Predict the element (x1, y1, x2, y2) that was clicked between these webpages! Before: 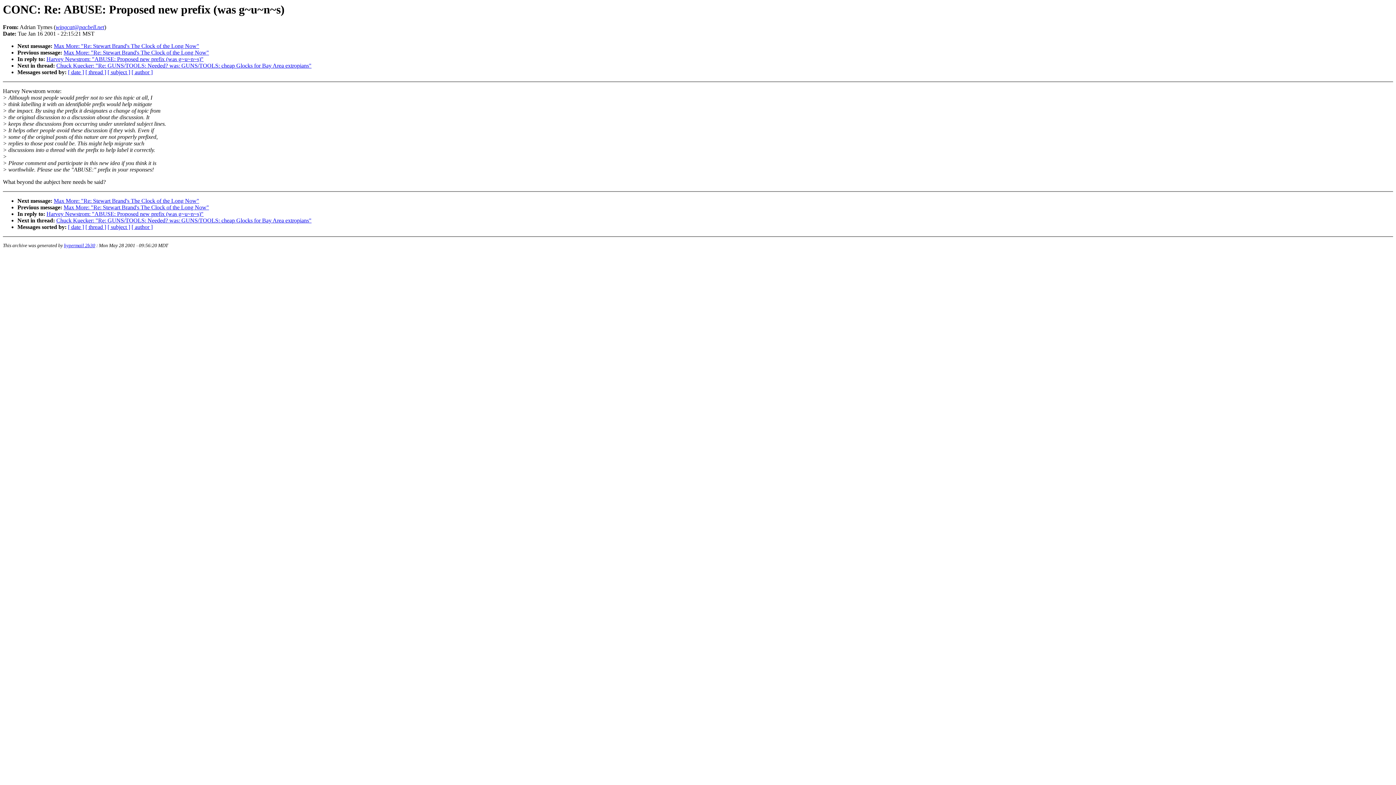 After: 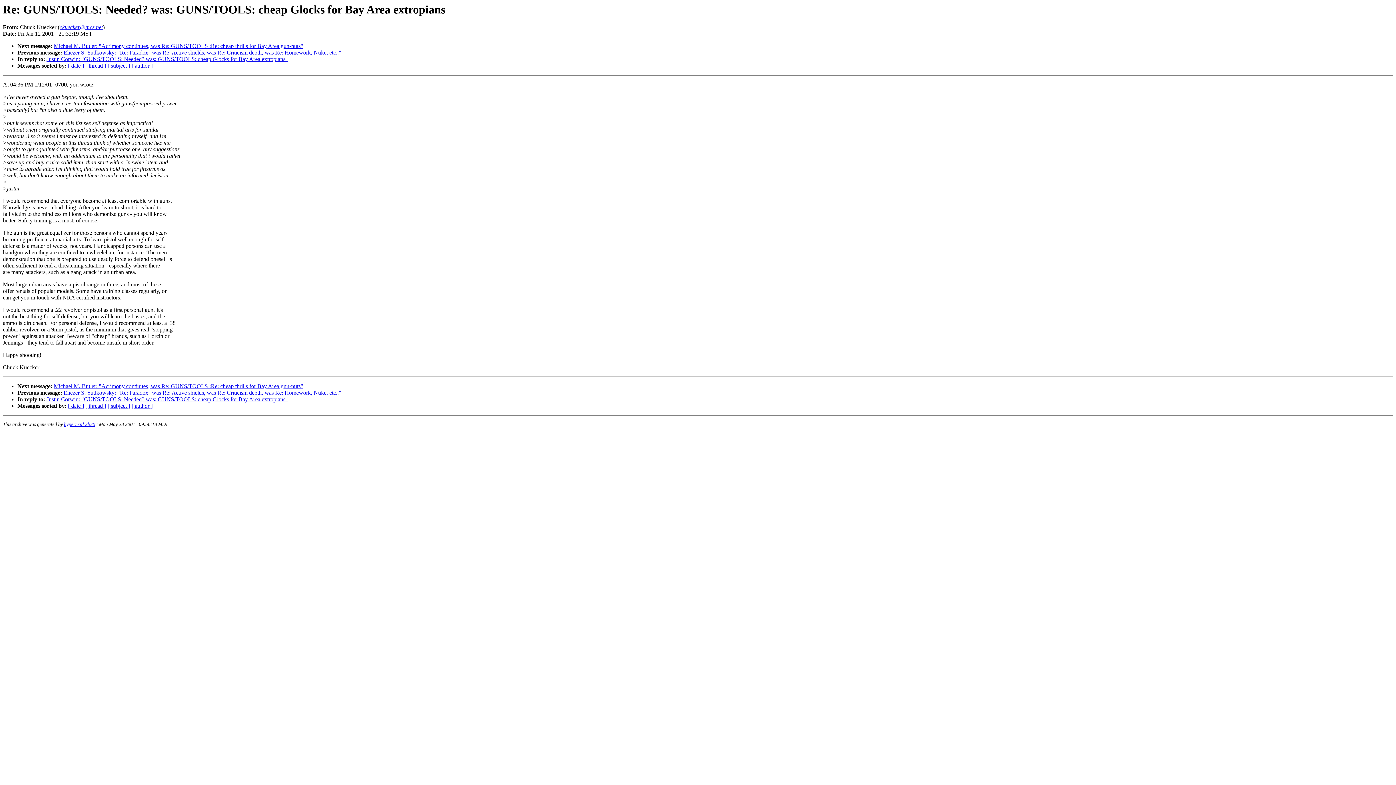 Action: label: Chuck Kuecker: "Re: GUNS/TOOLS: Needed? was: GUNS/TOOLS: cheap Glocks for Bay Area extropians" bbox: (56, 217, 311, 223)